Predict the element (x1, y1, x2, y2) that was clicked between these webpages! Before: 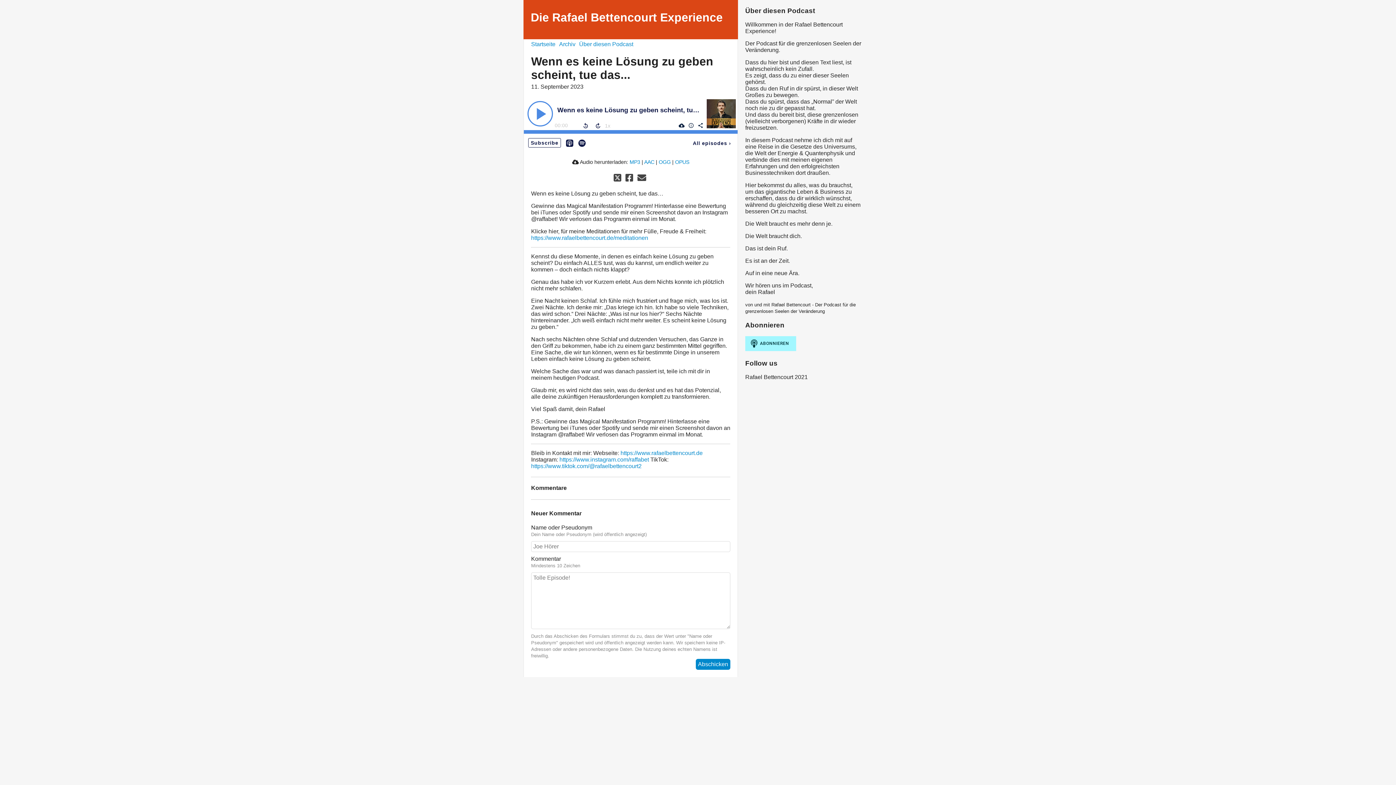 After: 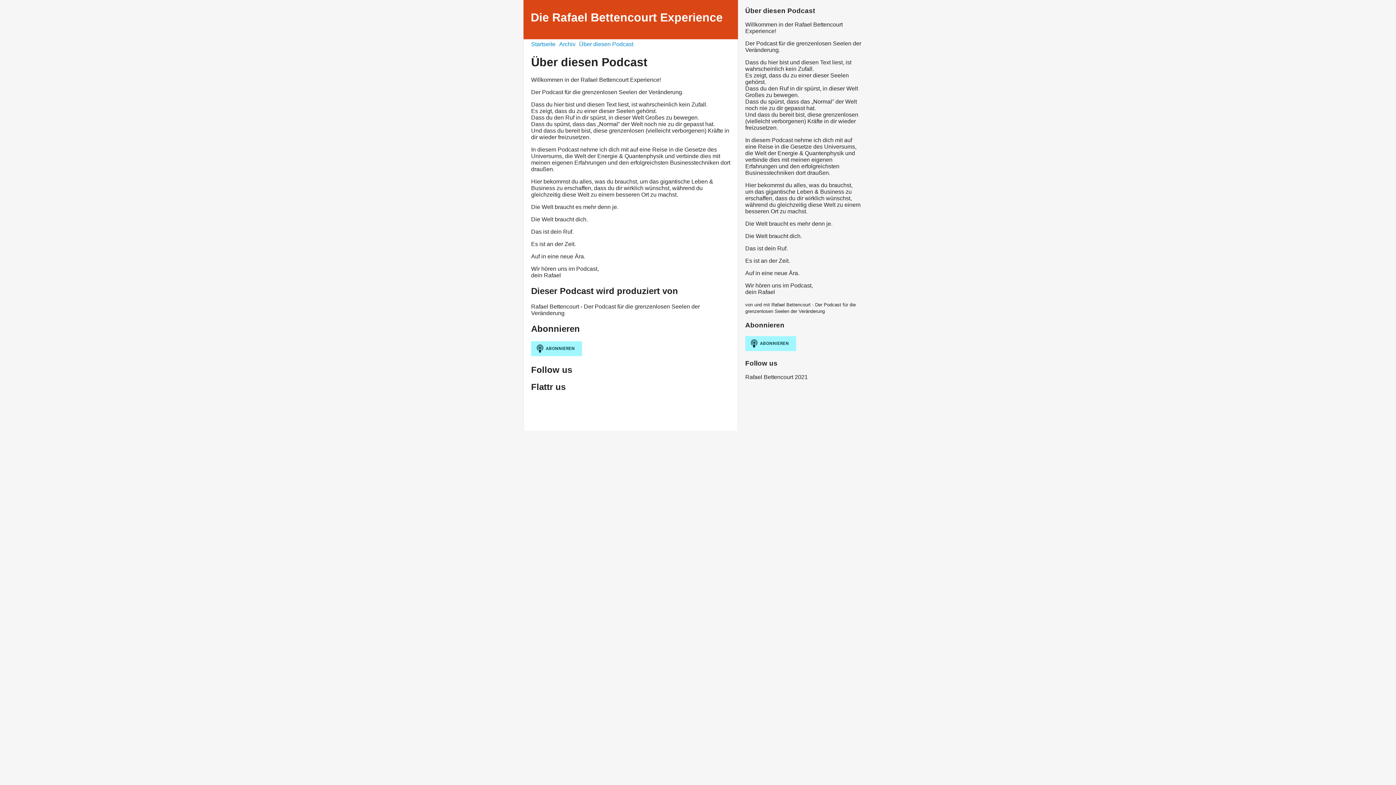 Action: label: Über diesen Podcast bbox: (579, 41, 633, 47)